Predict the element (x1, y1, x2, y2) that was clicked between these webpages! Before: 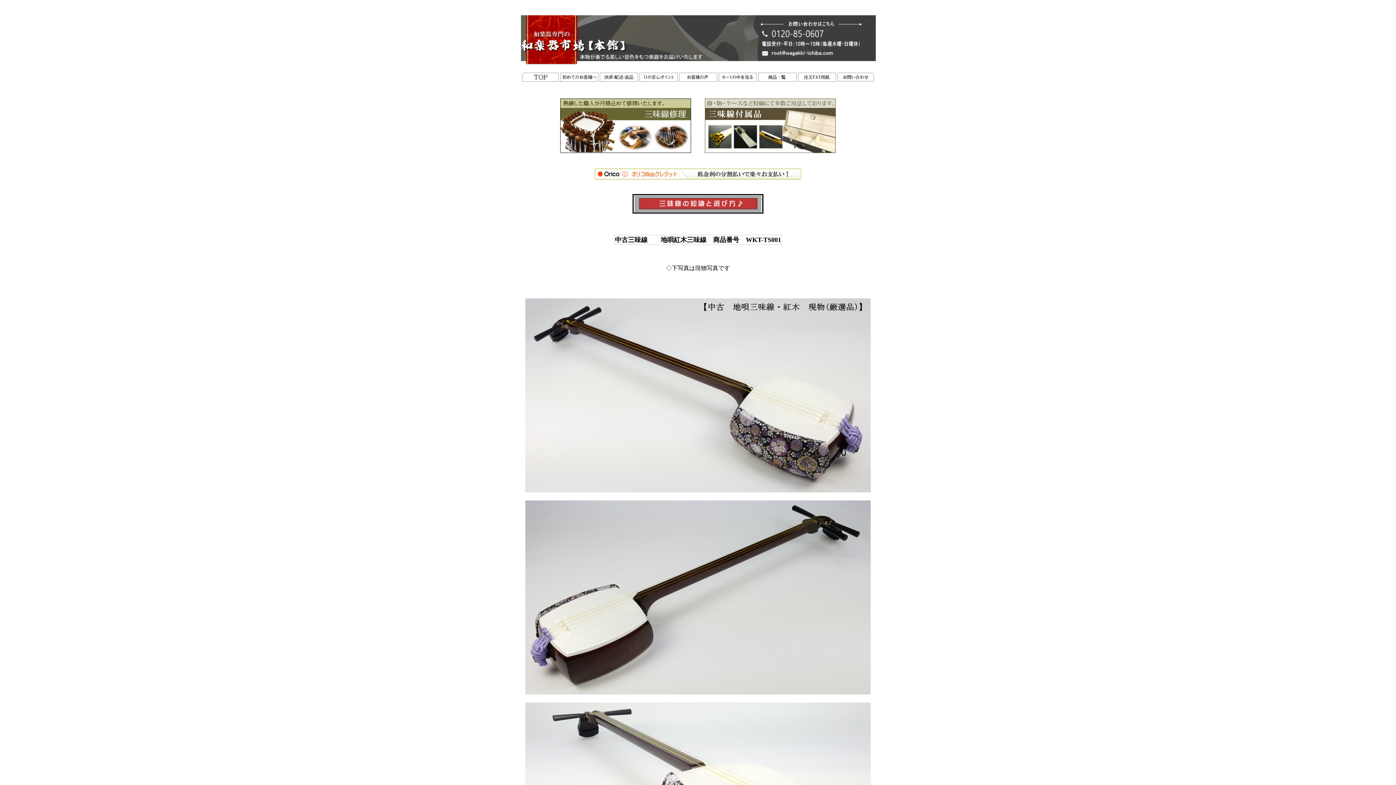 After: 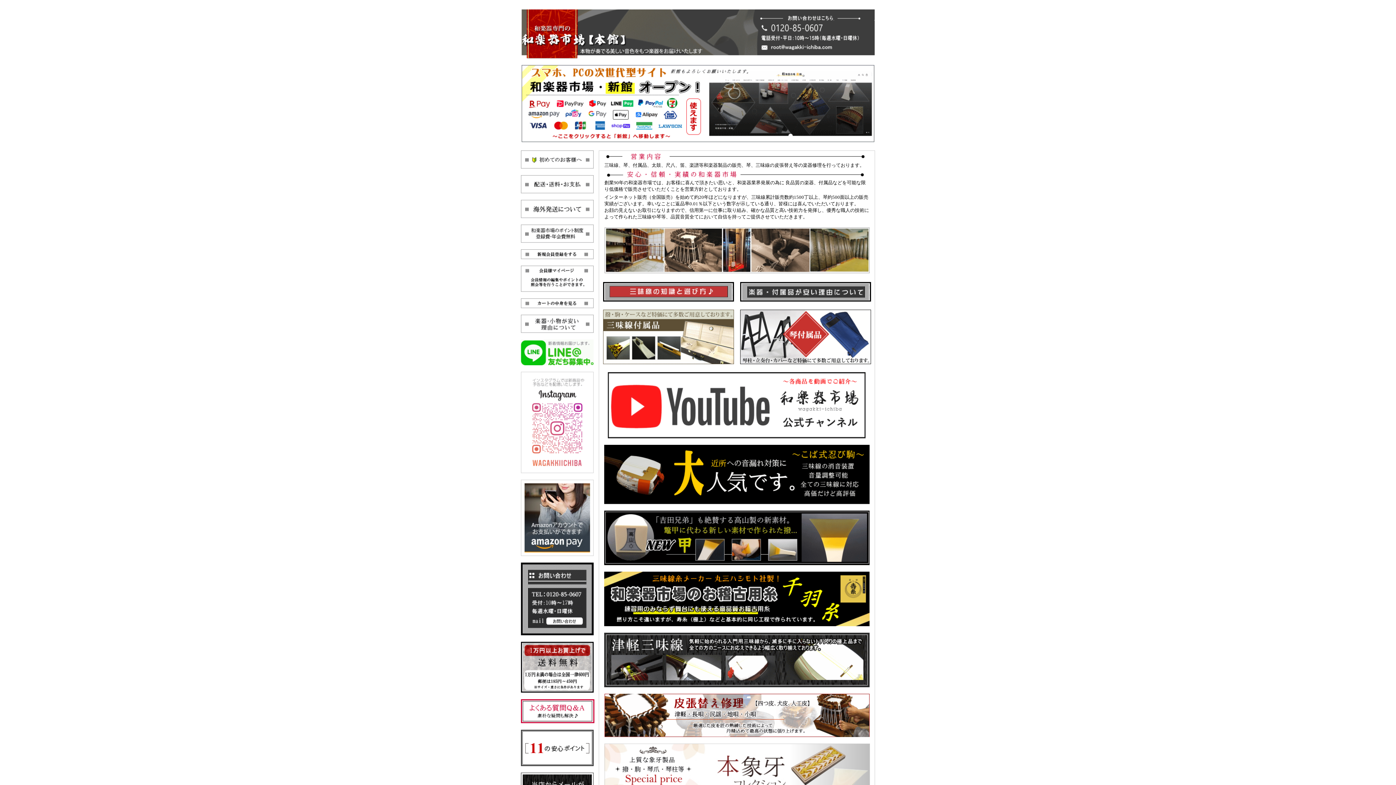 Action: bbox: (522, 76, 558, 82)